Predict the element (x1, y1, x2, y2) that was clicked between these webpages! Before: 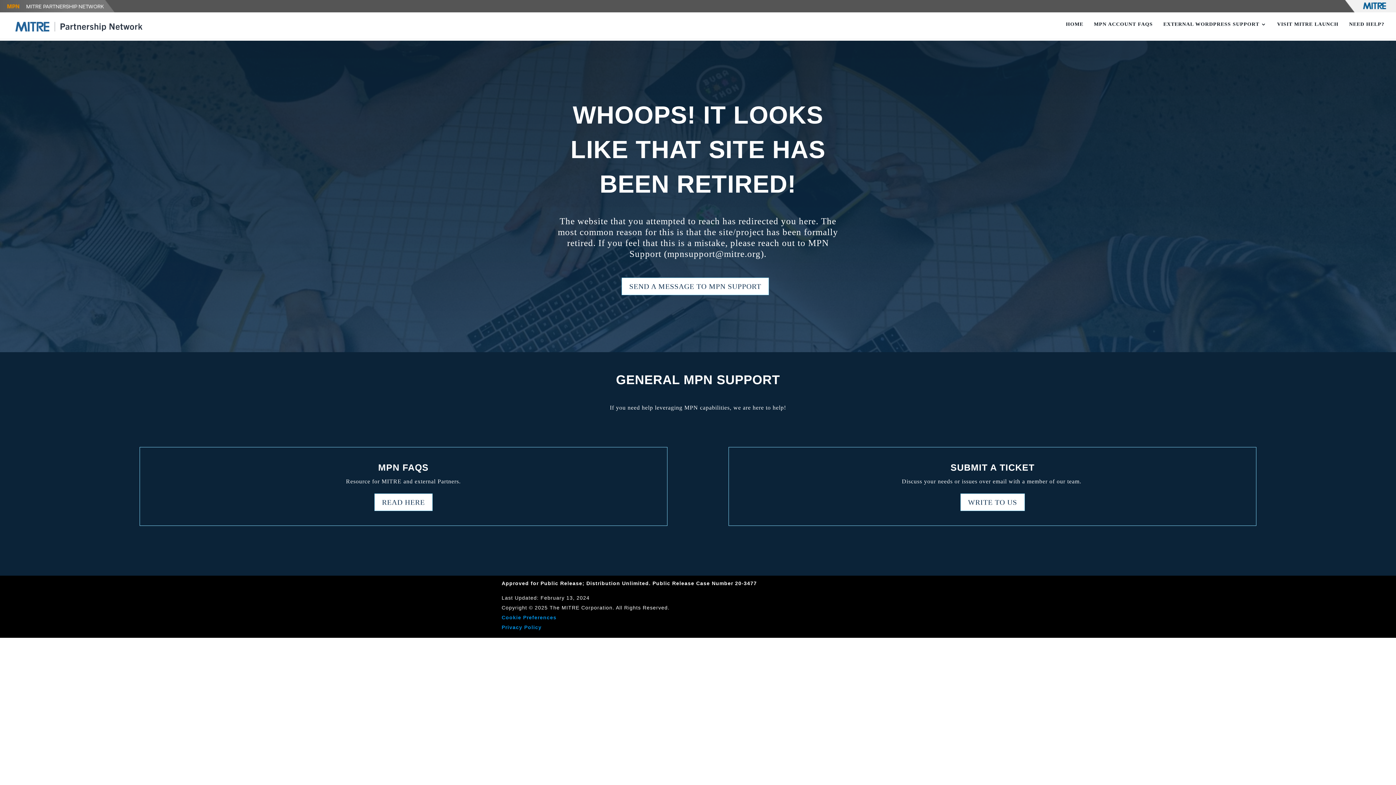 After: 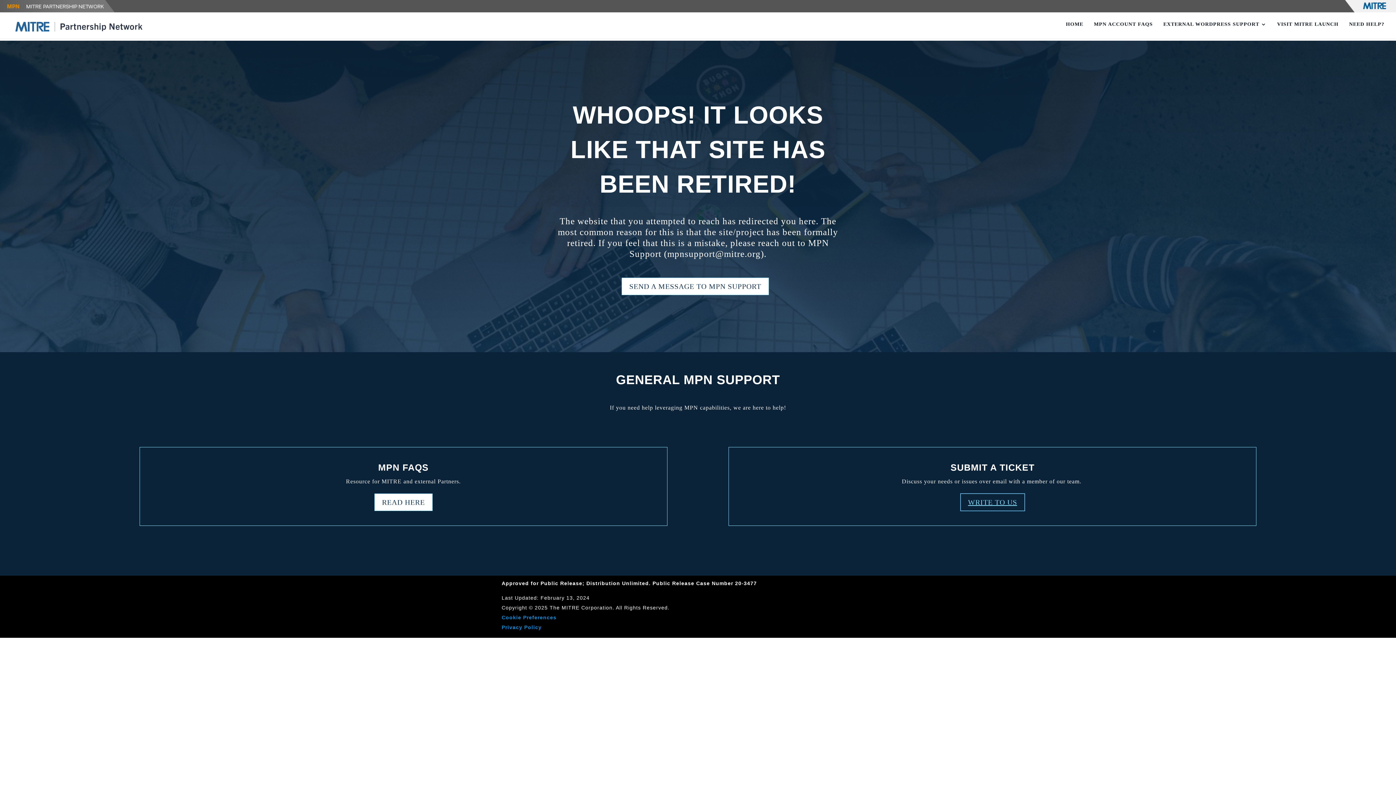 Action: bbox: (960, 493, 1024, 511) label: WRITE TO US